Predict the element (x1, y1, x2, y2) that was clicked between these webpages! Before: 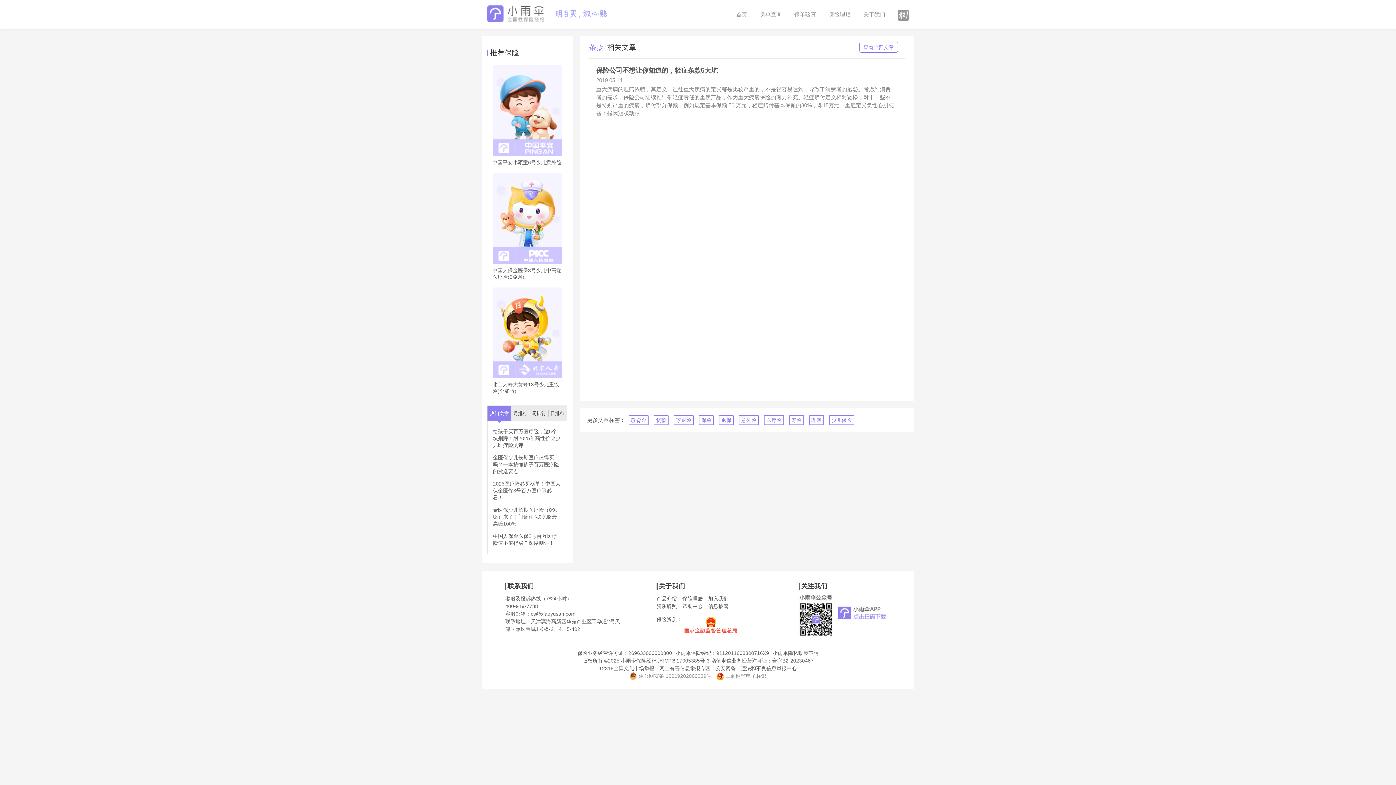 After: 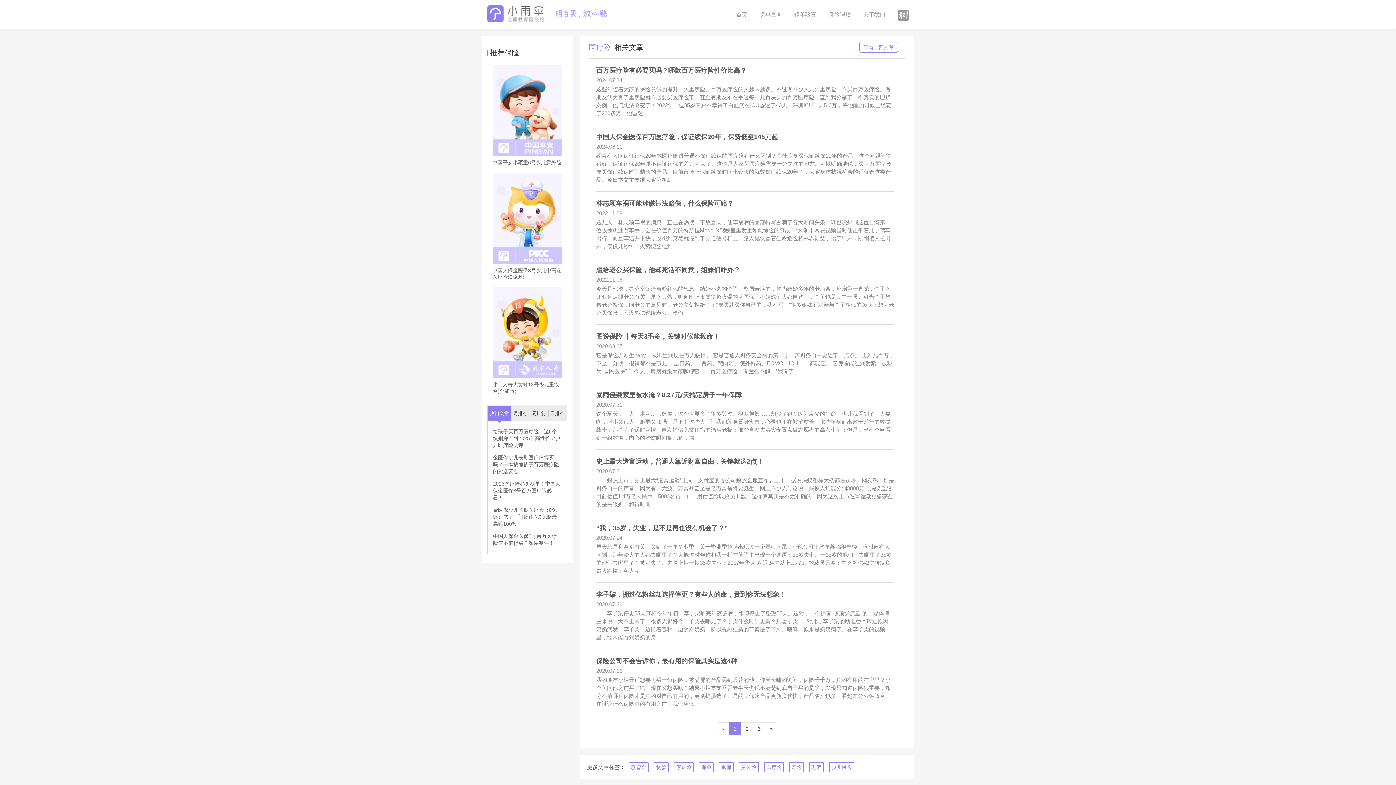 Action: label: 医疗险 bbox: (764, 415, 784, 425)